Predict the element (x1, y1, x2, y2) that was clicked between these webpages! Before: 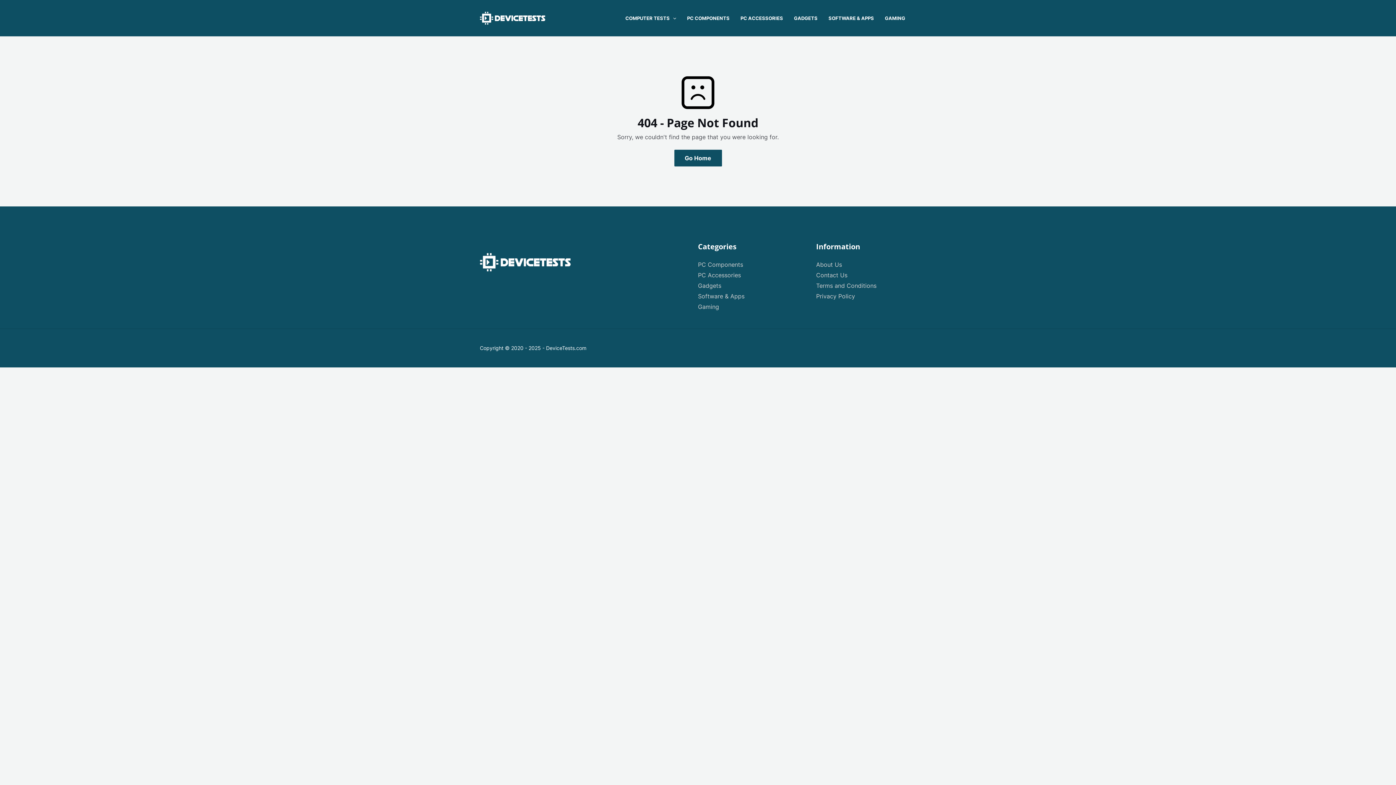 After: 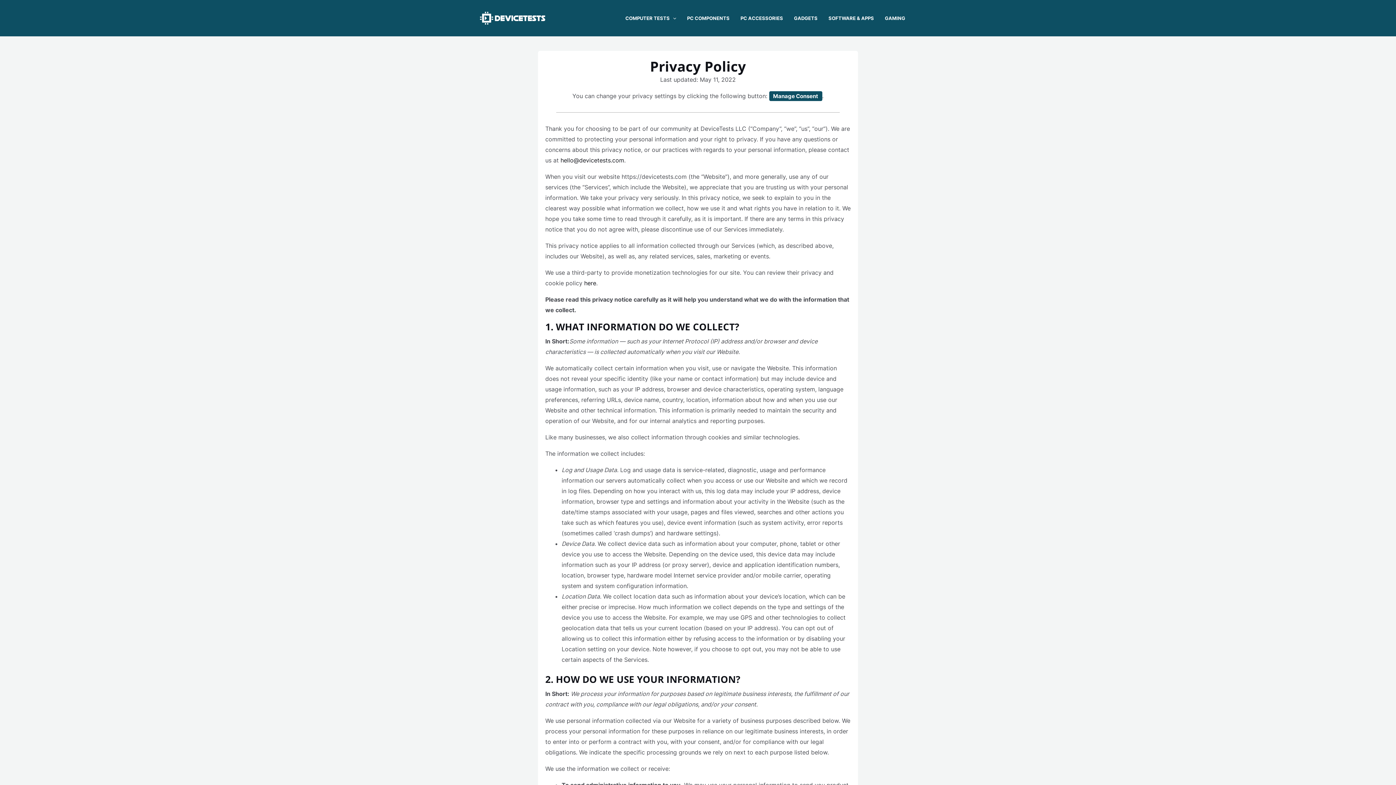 Action: bbox: (816, 292, 855, 300) label: Privacy Policy